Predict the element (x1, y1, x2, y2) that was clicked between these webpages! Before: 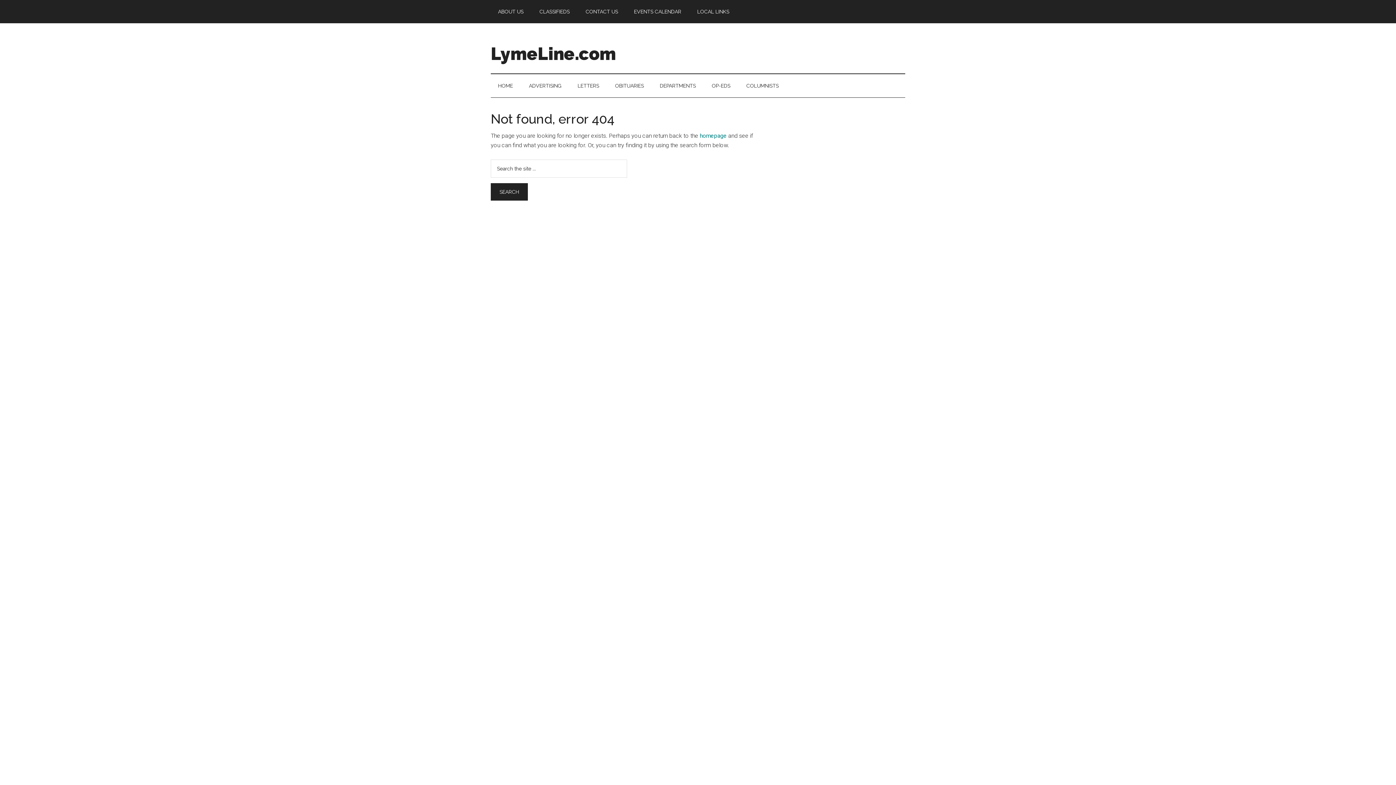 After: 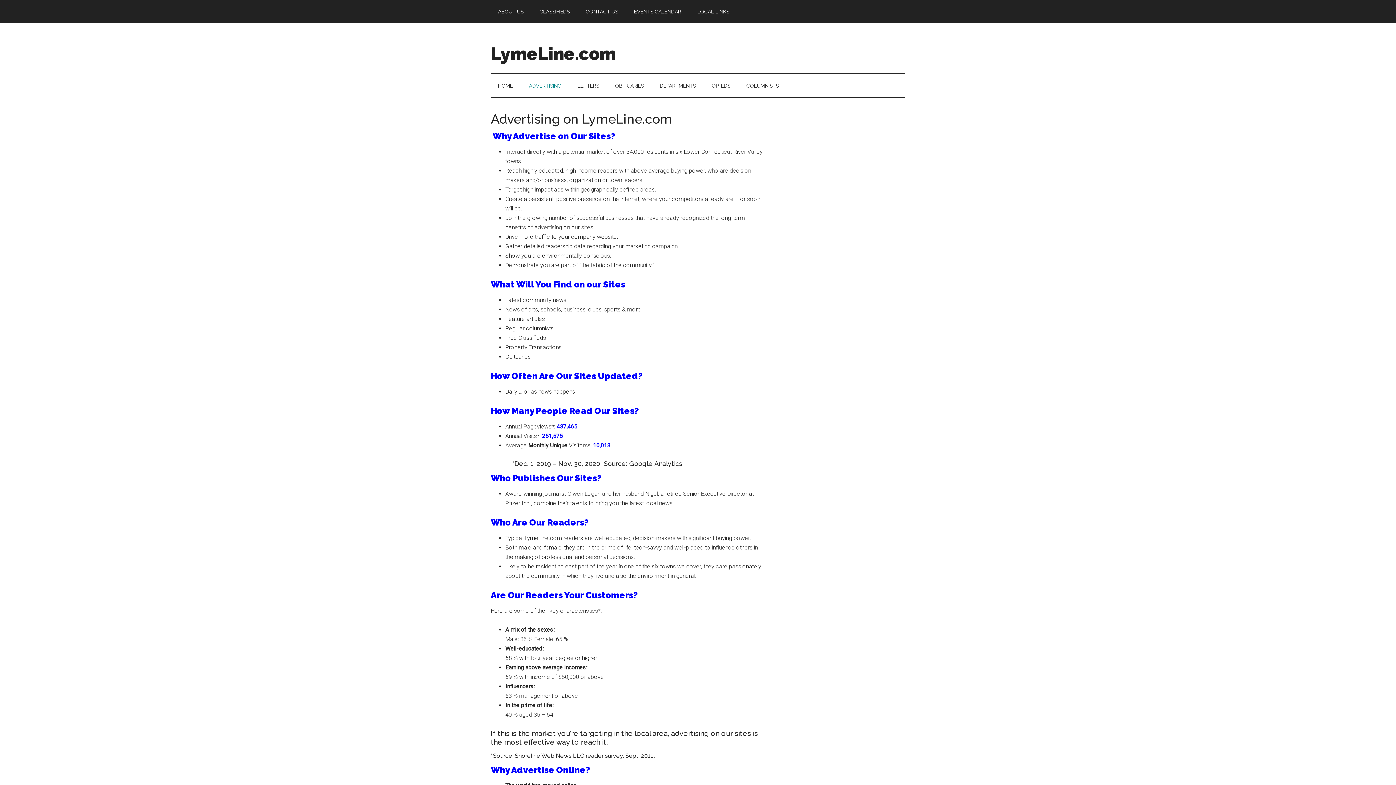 Action: label: ADVERTISING bbox: (521, 74, 569, 97)